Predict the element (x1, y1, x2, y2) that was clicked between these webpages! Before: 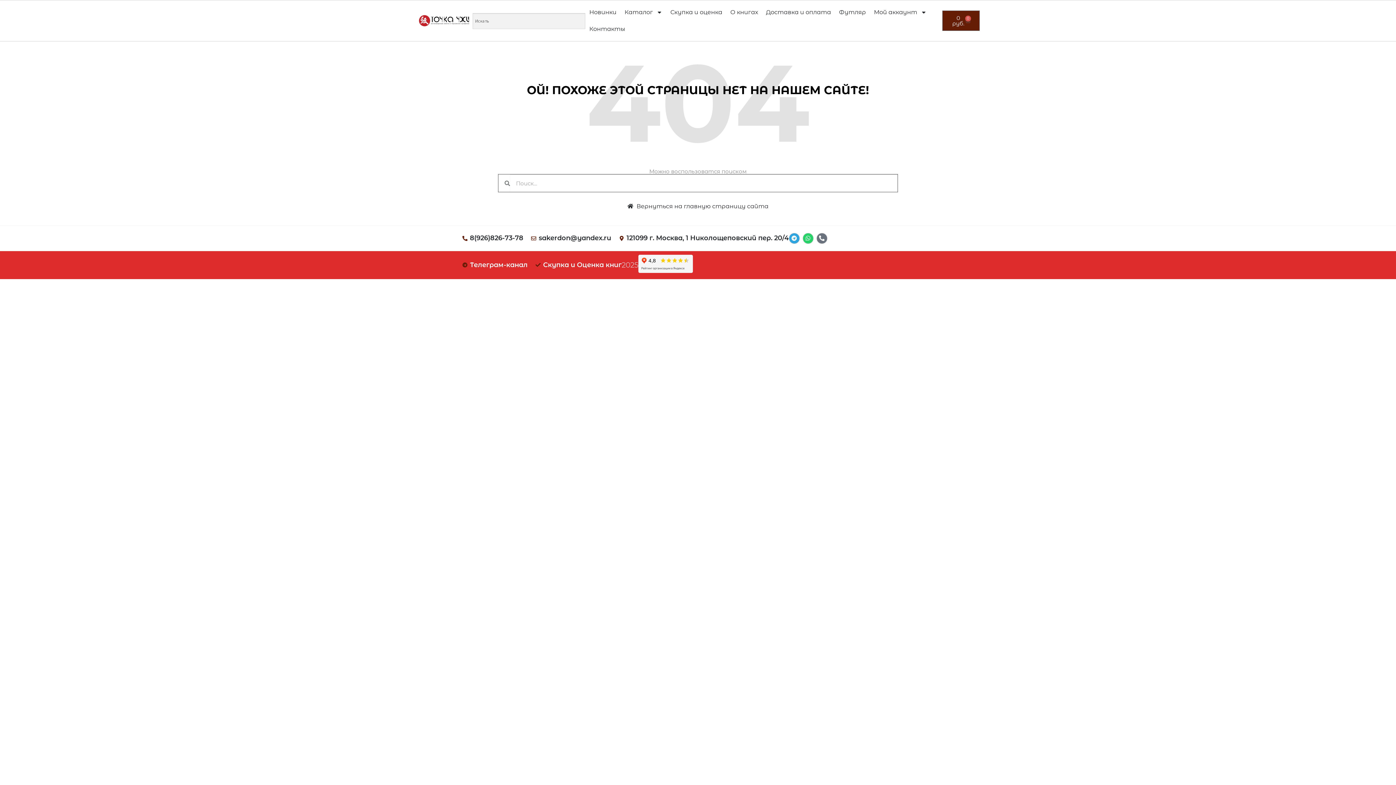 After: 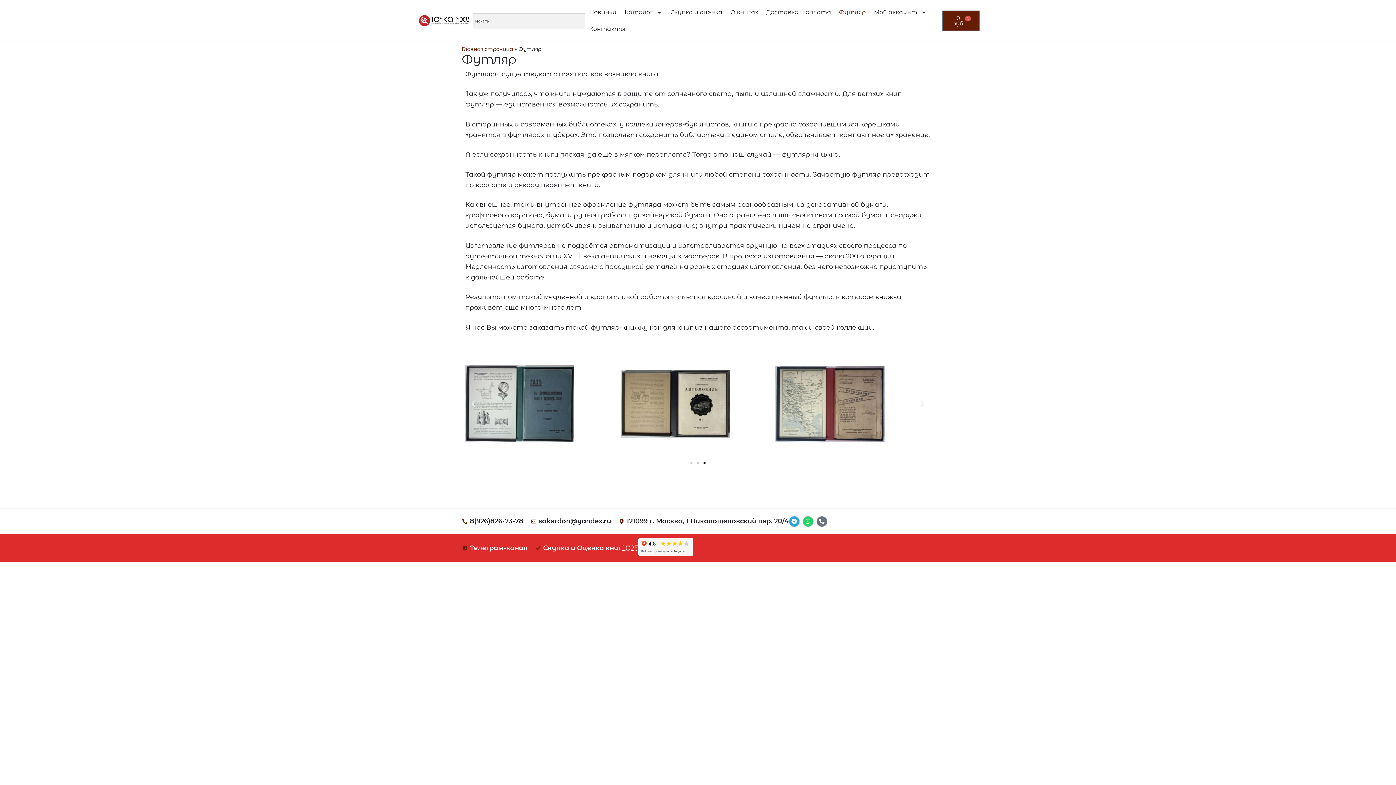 Action: bbox: (835, 4, 870, 20) label: Футляр